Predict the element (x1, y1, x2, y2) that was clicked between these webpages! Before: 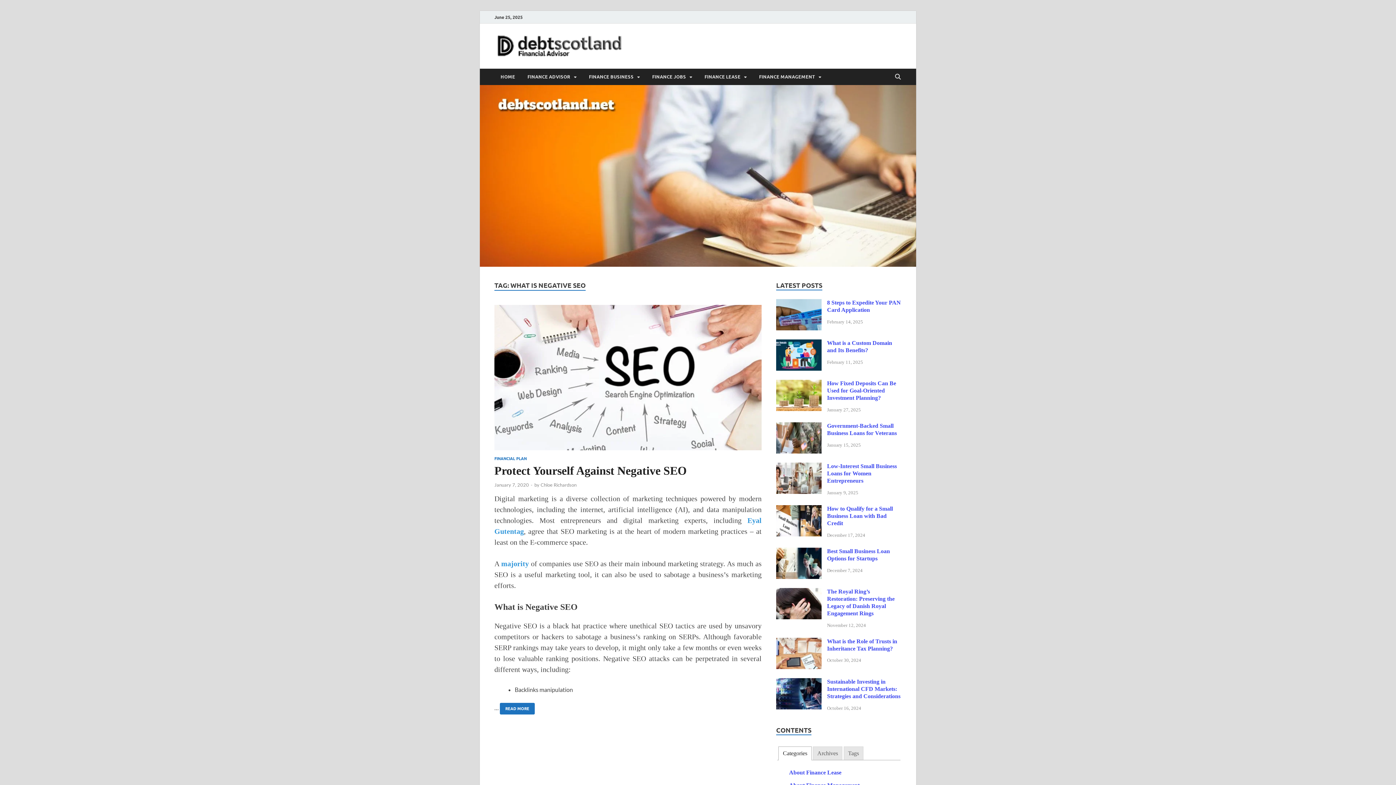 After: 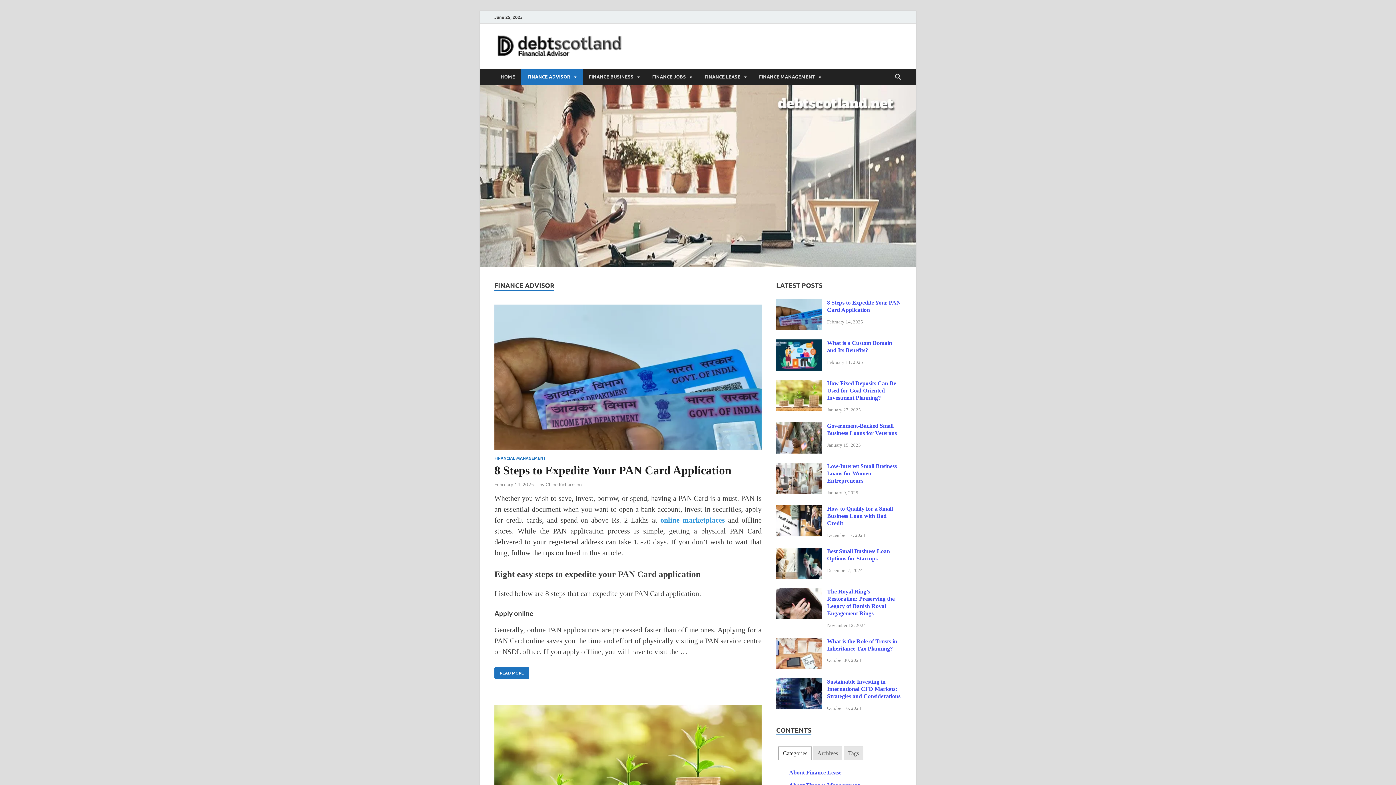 Action: label: FINANCE ADVISOR bbox: (521, 68, 582, 85)